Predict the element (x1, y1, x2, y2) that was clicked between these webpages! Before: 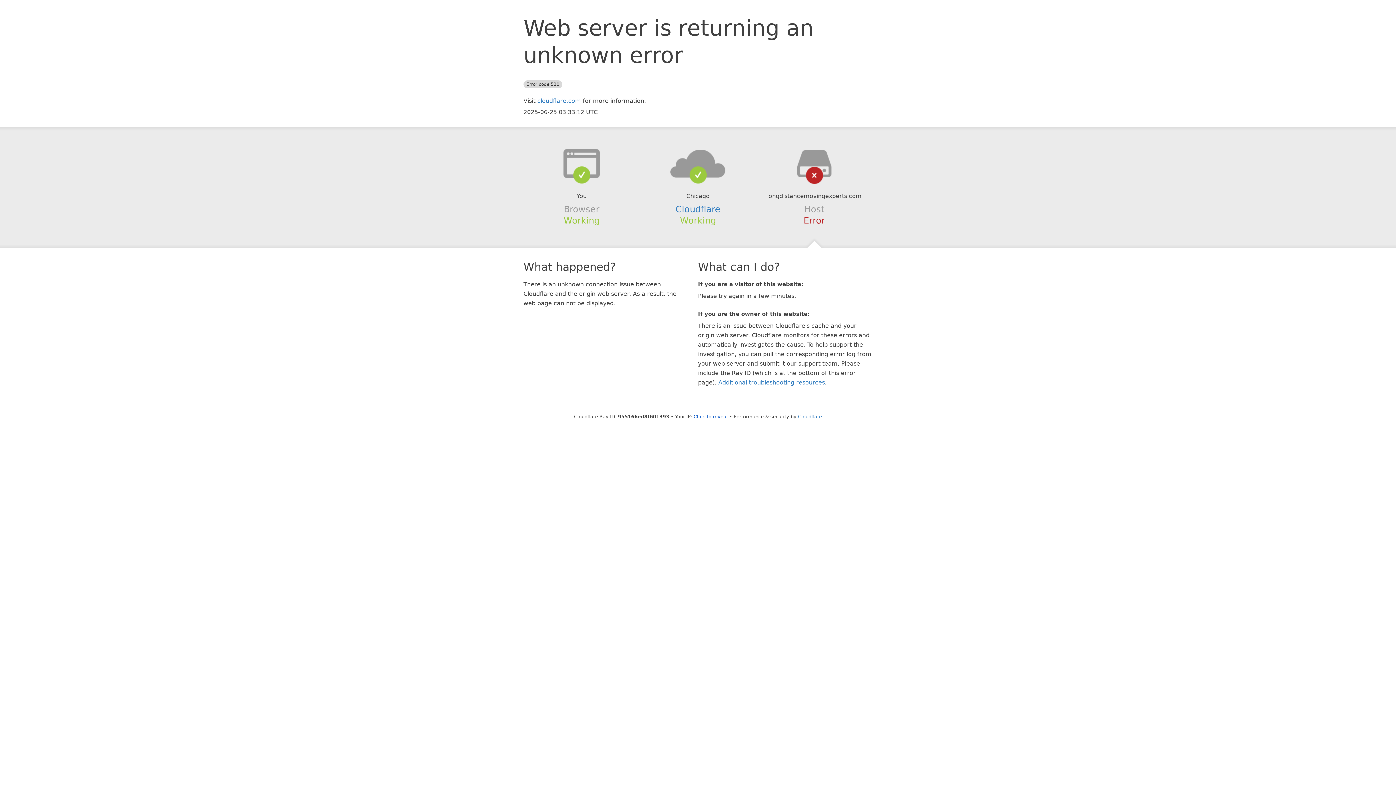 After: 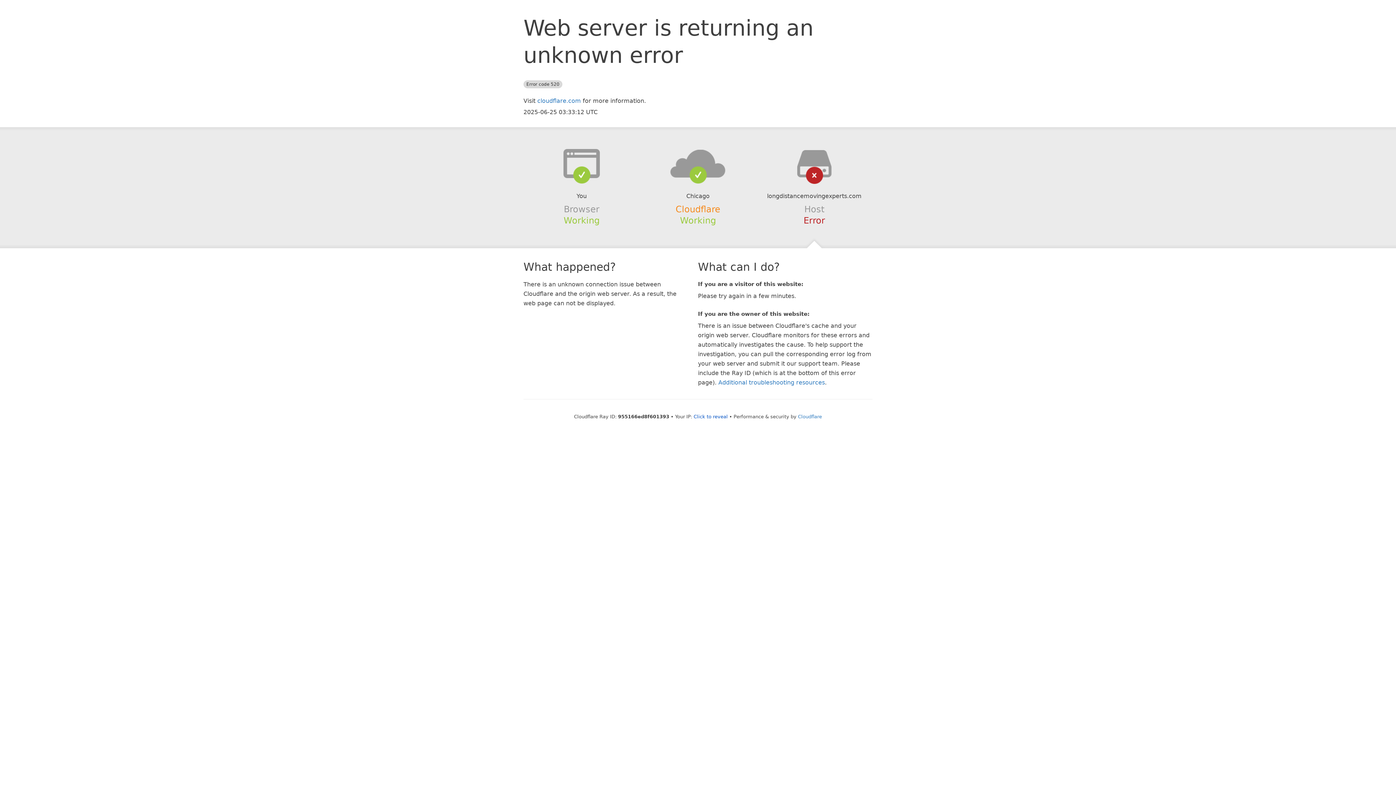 Action: label: Cloudflare bbox: (675, 204, 720, 214)